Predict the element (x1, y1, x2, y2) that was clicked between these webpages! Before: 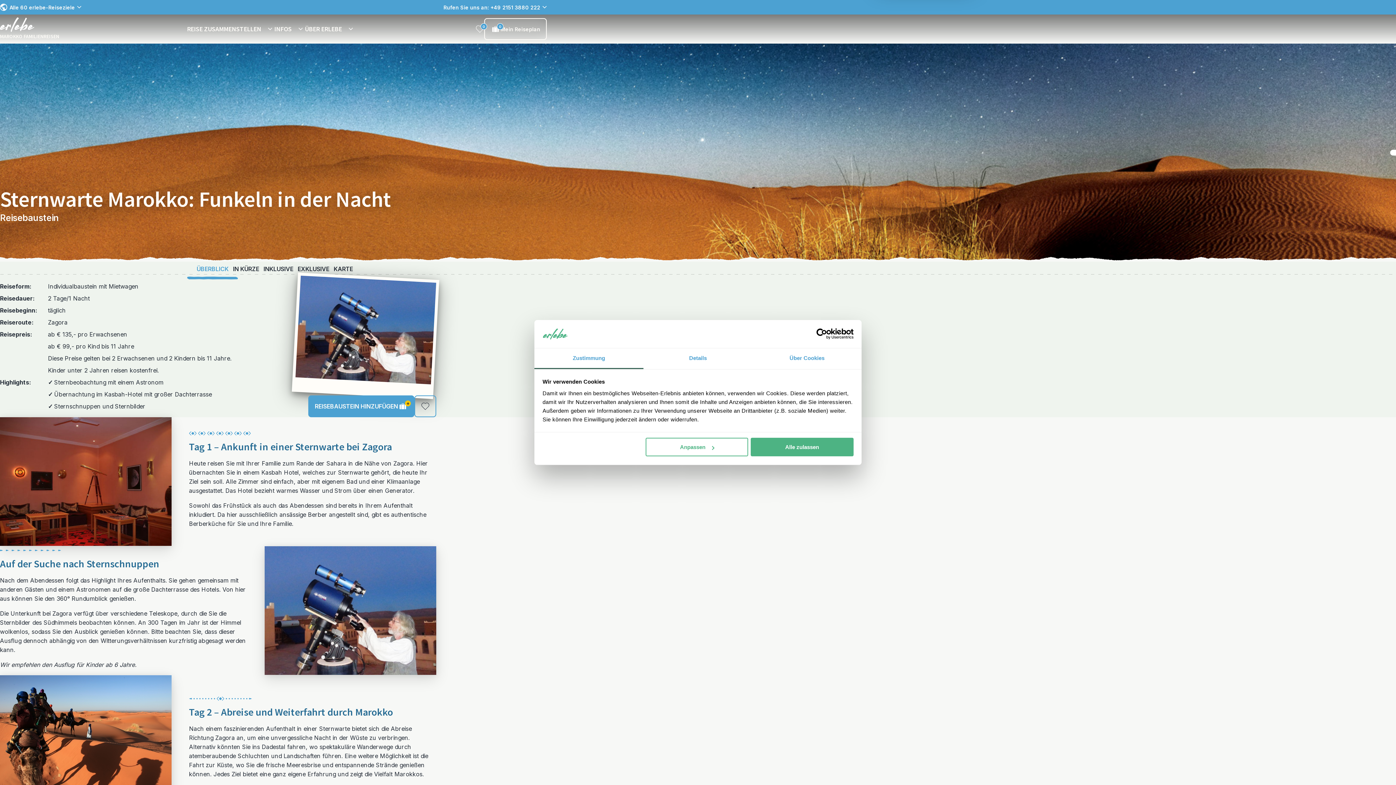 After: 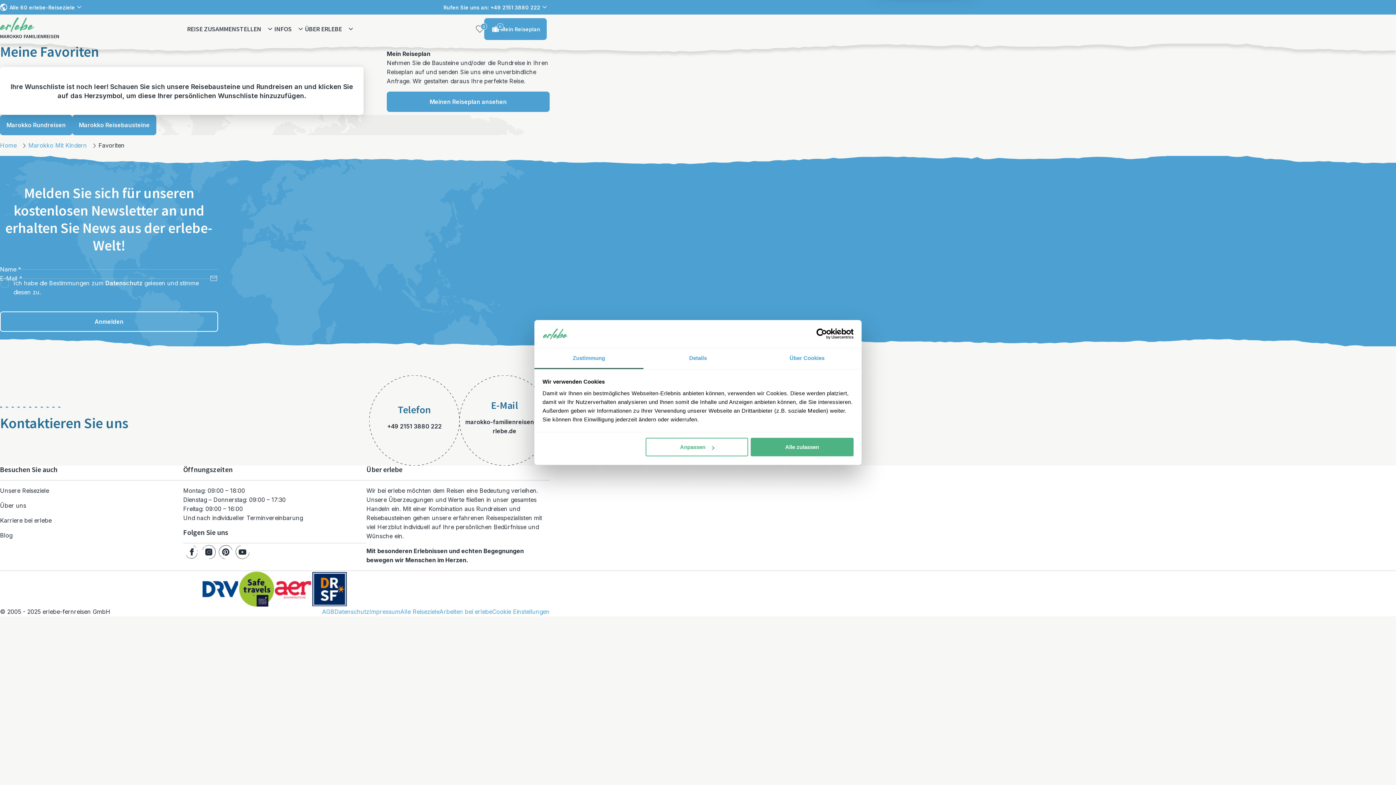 Action: bbox: (475, 24, 484, 33)